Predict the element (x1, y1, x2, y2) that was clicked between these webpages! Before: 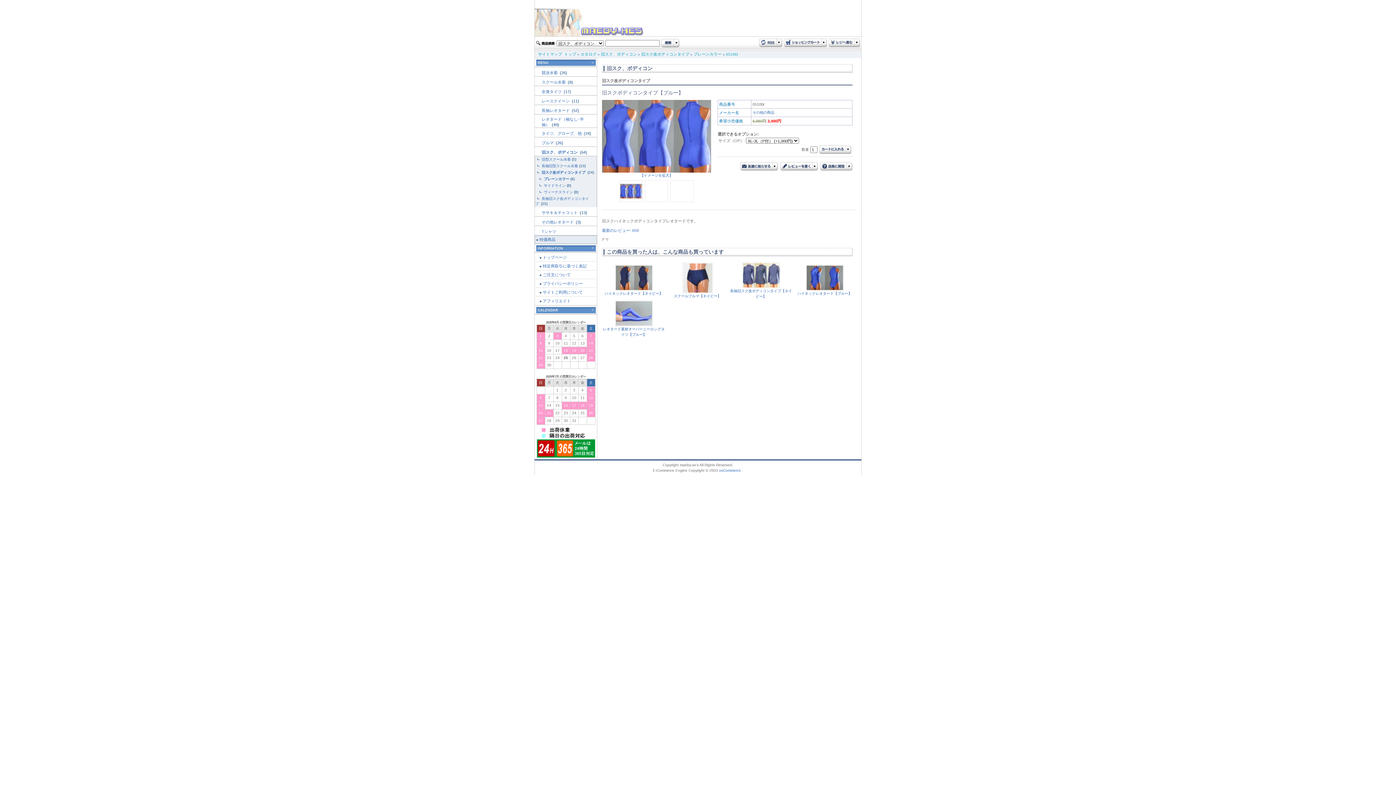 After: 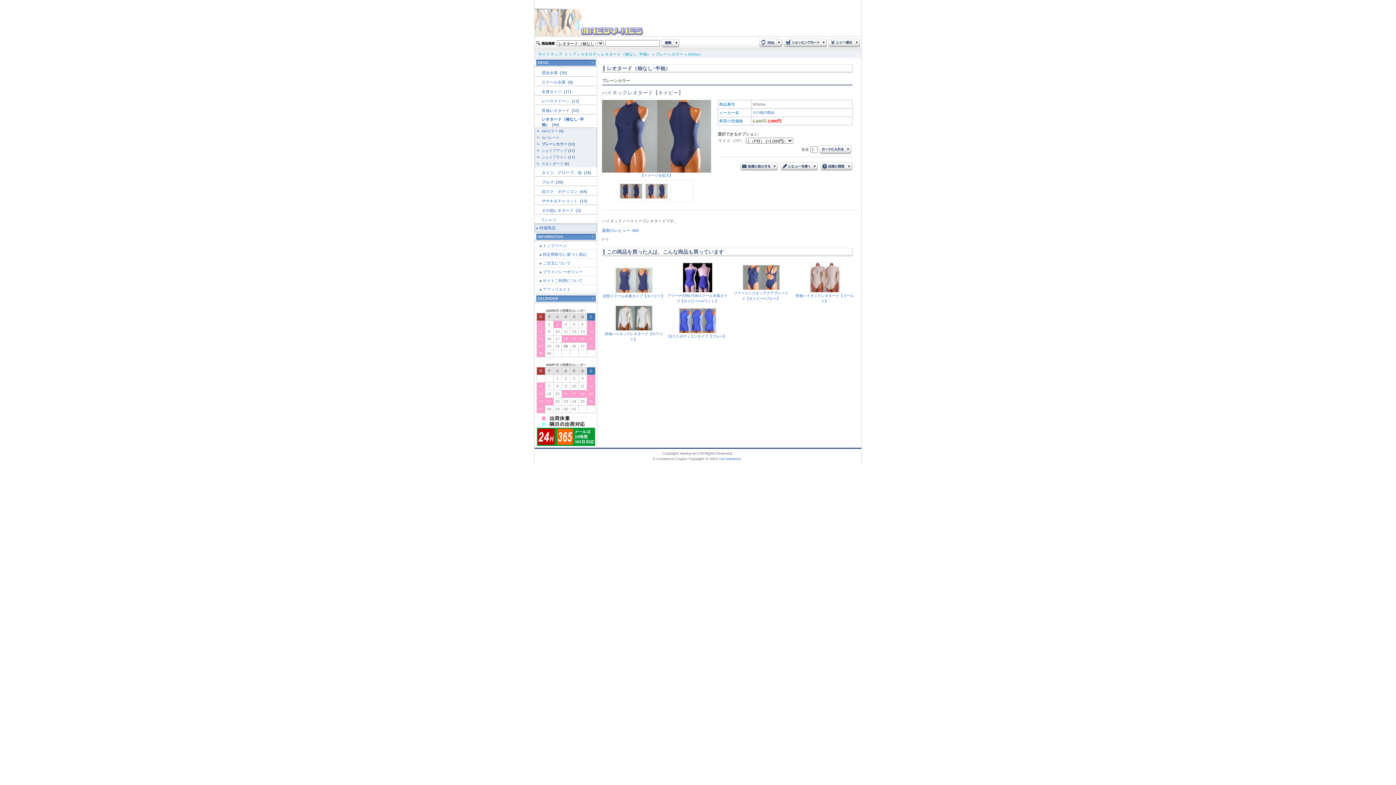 Action: bbox: (604, 291, 663, 295) label: ハイネックレオタード【ネイビー】